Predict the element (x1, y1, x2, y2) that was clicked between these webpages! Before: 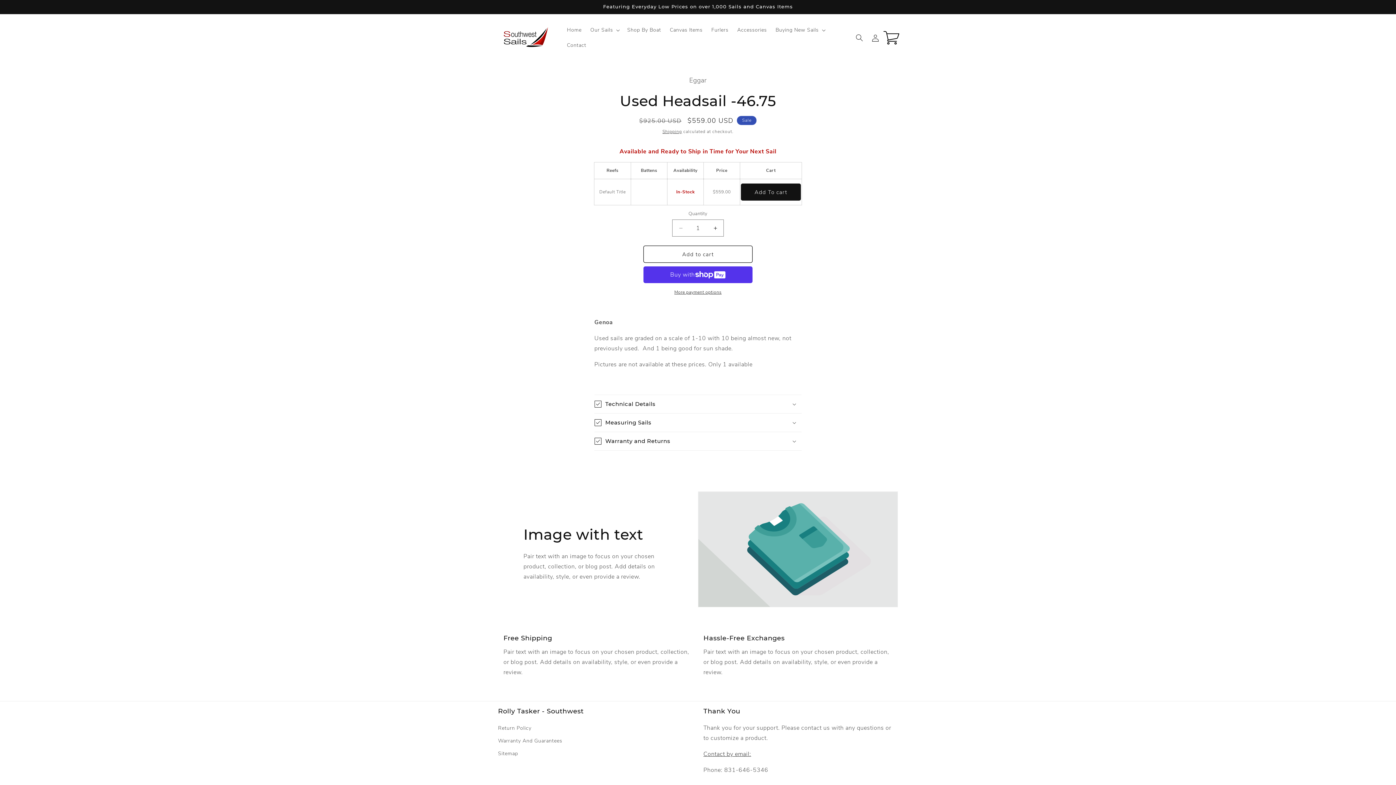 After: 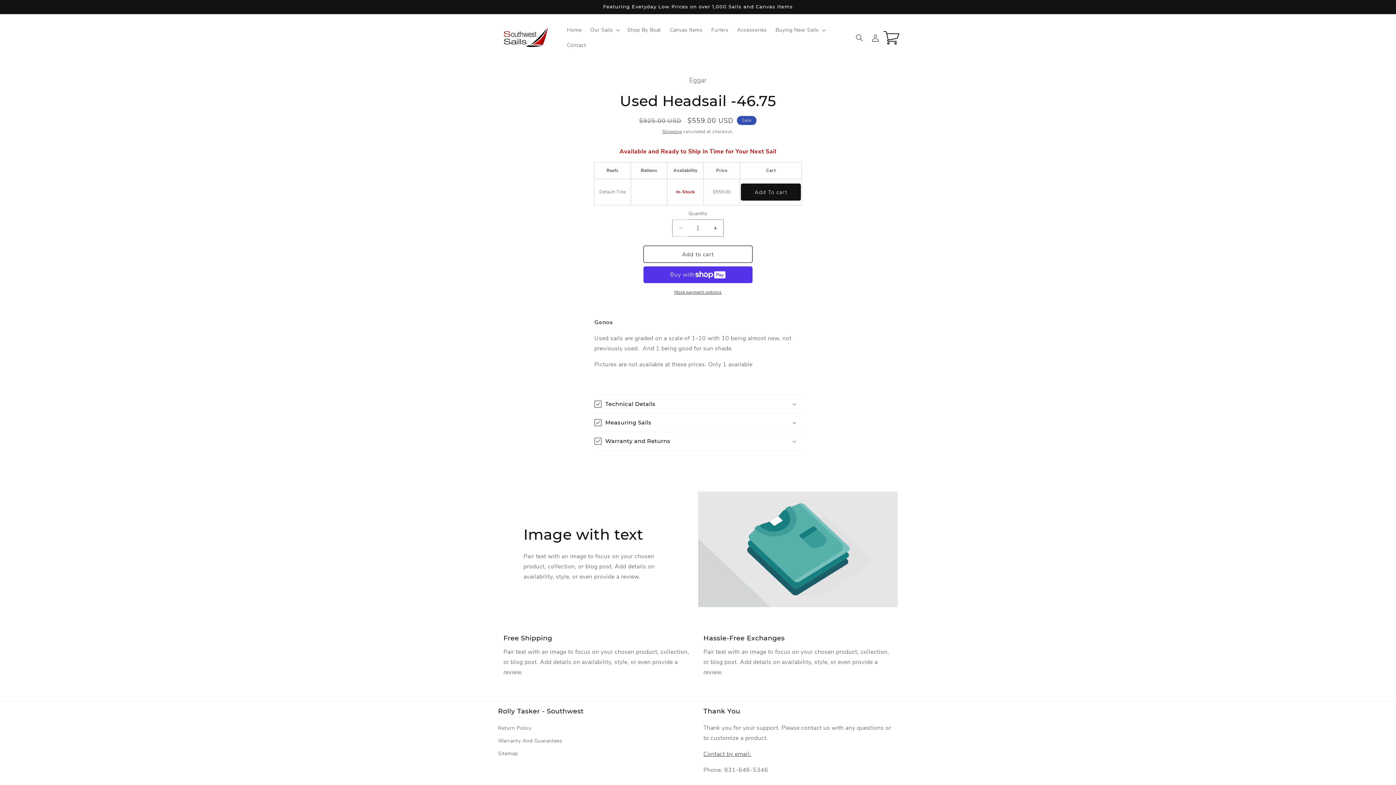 Action: bbox: (672, 219, 689, 236) label: Decrease quantity for Used Headsail -46.75